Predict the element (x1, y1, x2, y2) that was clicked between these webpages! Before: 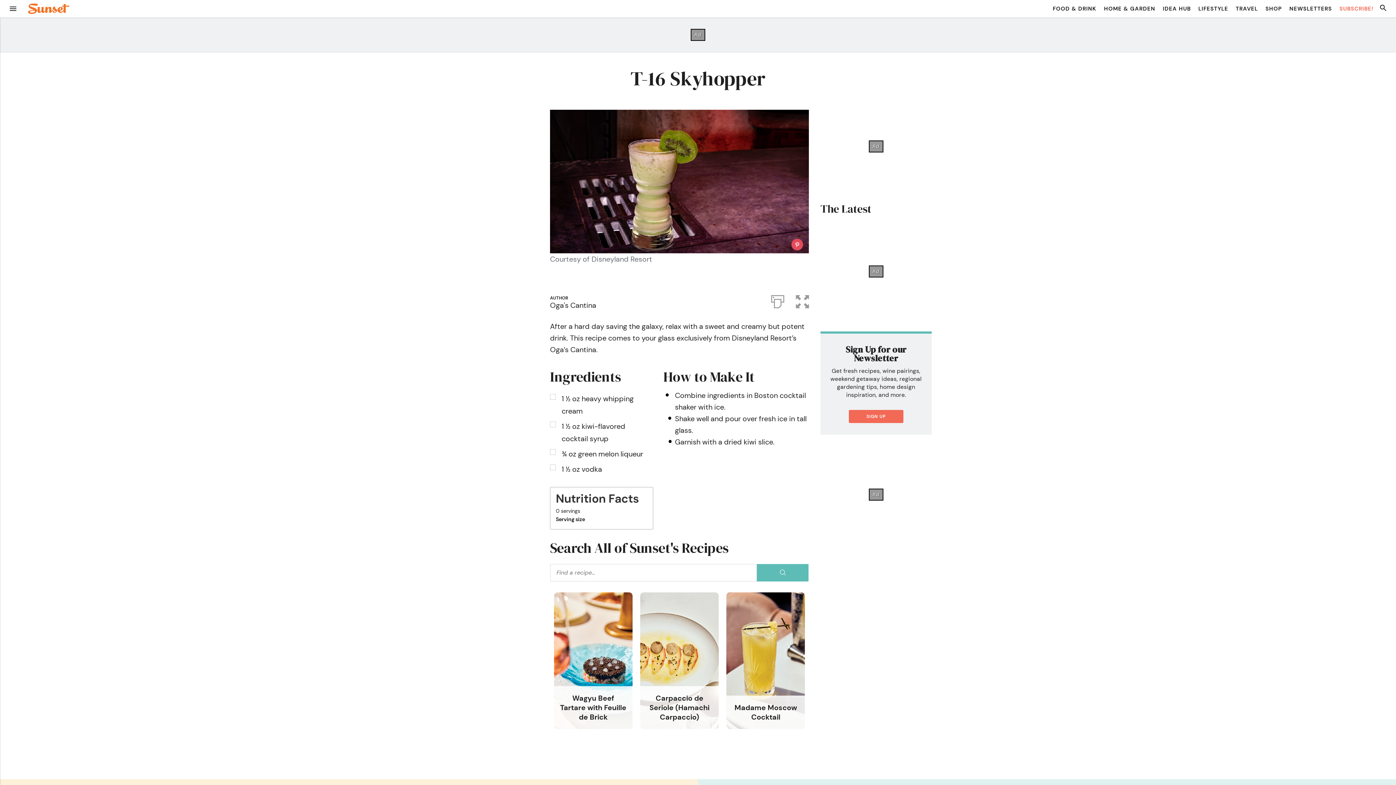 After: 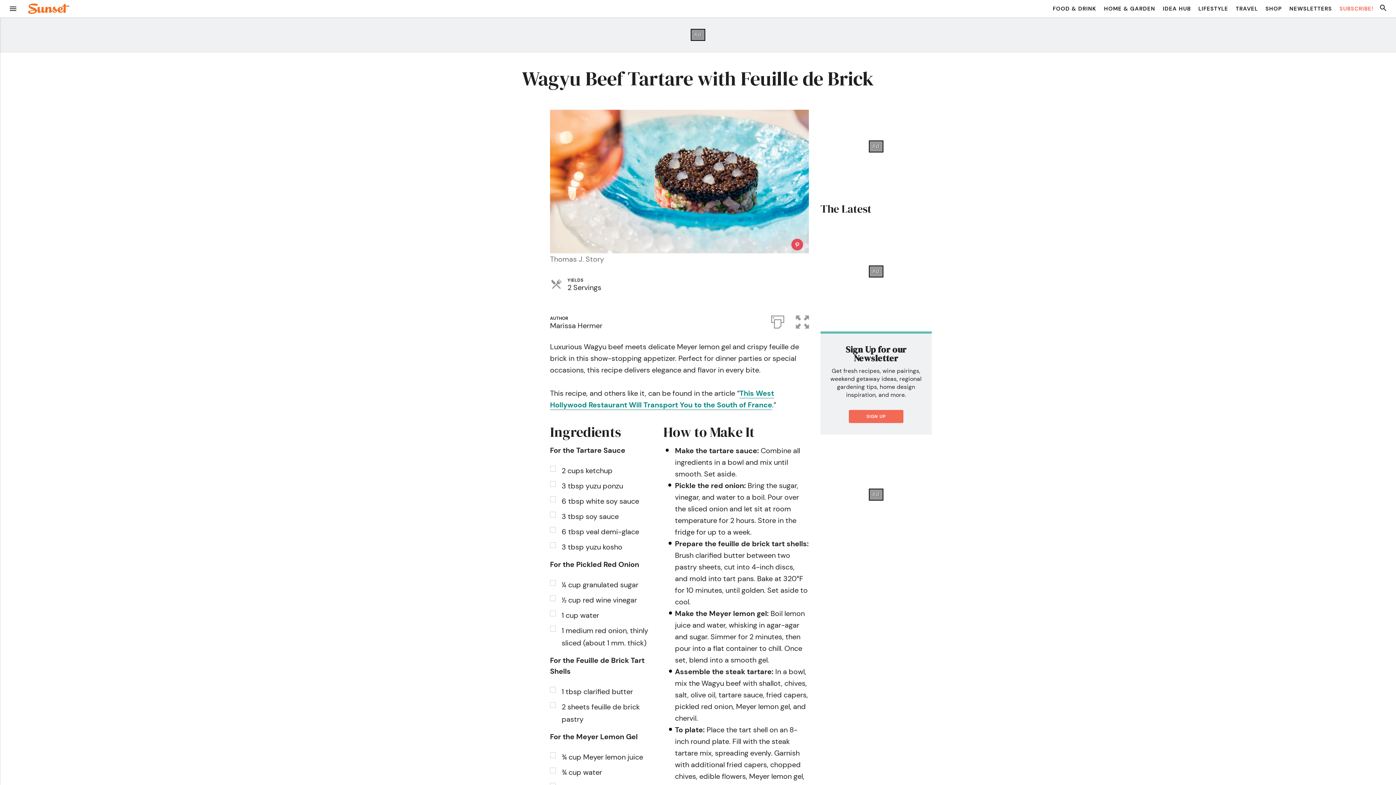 Action: label: Wagyu Beef Tartare with Feuille de Brick bbox: (559, 693, 626, 722)